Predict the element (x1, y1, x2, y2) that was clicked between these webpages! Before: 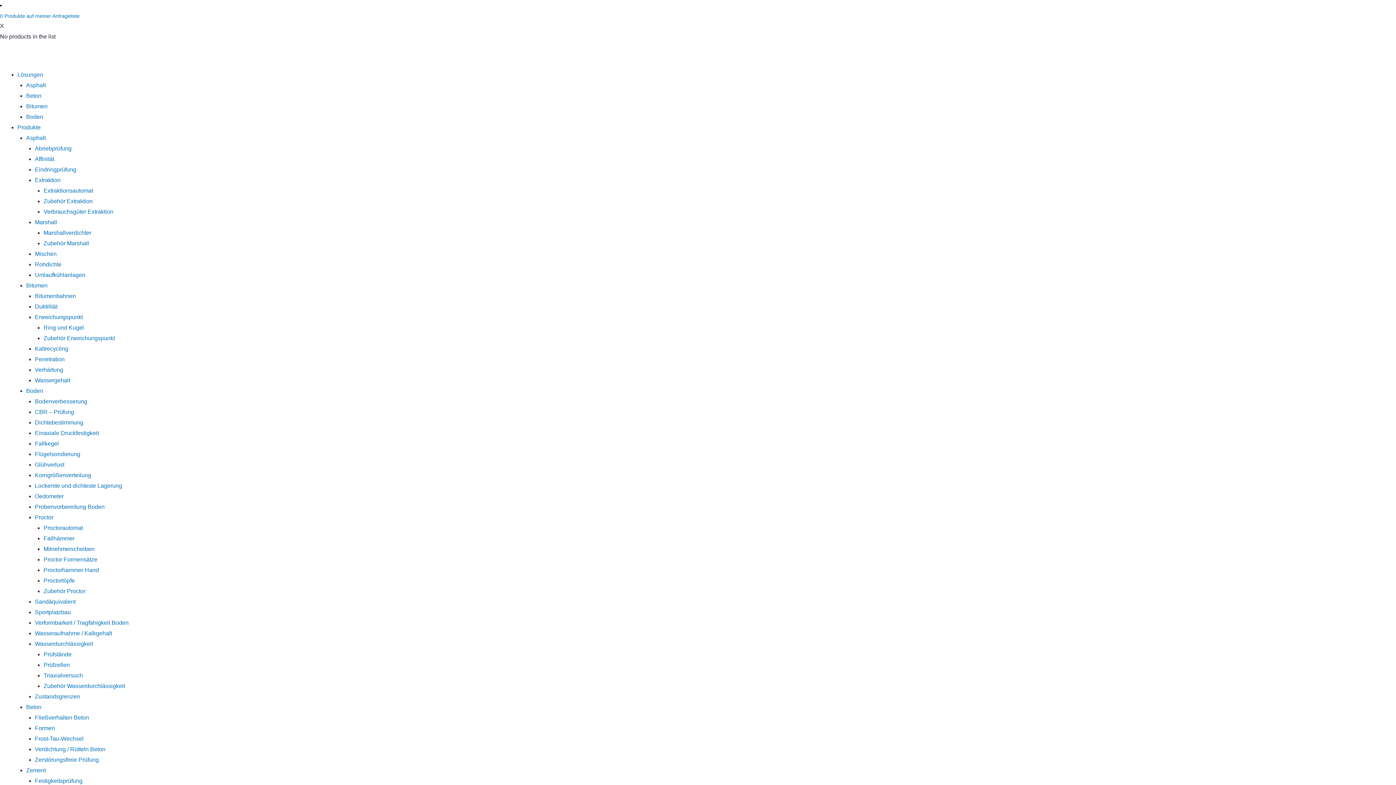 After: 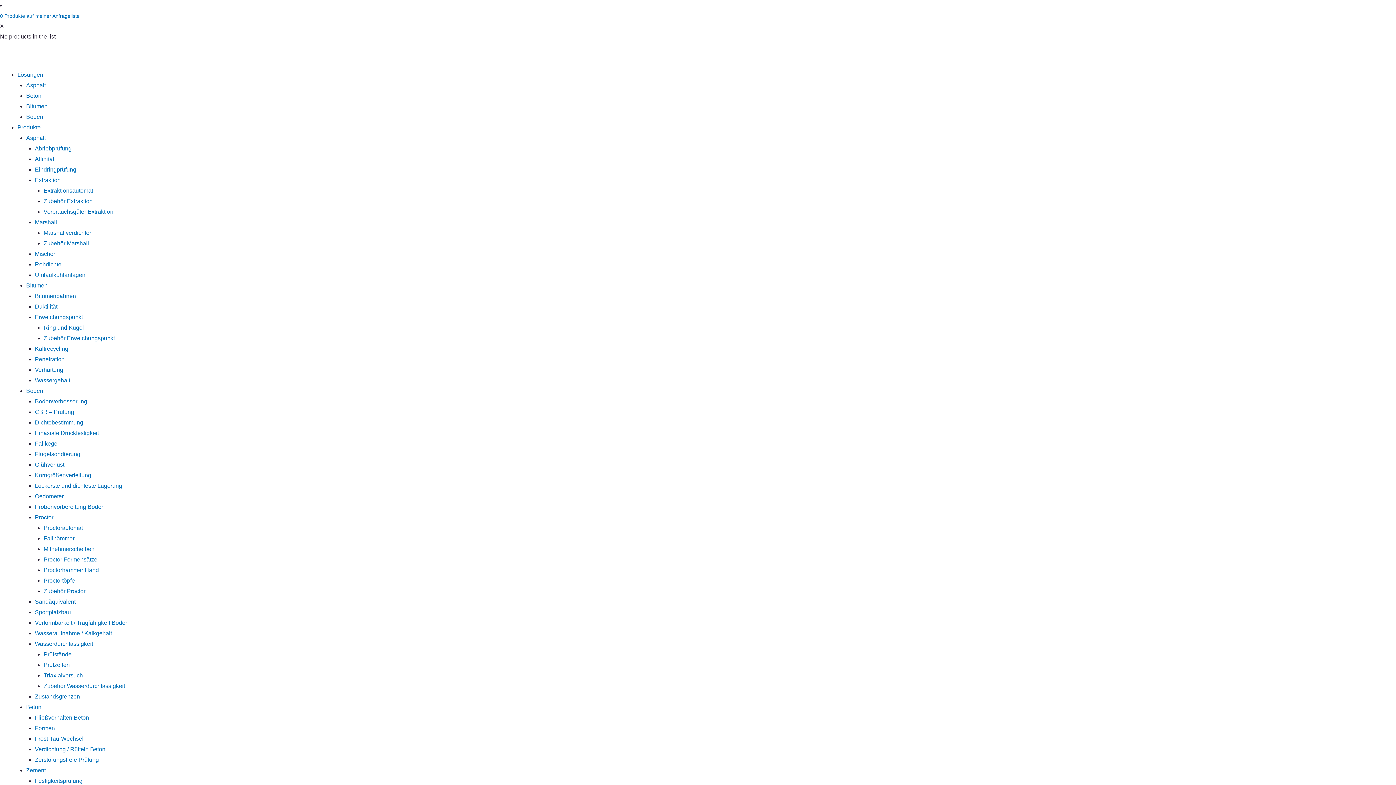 Action: bbox: (34, 472, 91, 478) label: Korngrößenverteilung